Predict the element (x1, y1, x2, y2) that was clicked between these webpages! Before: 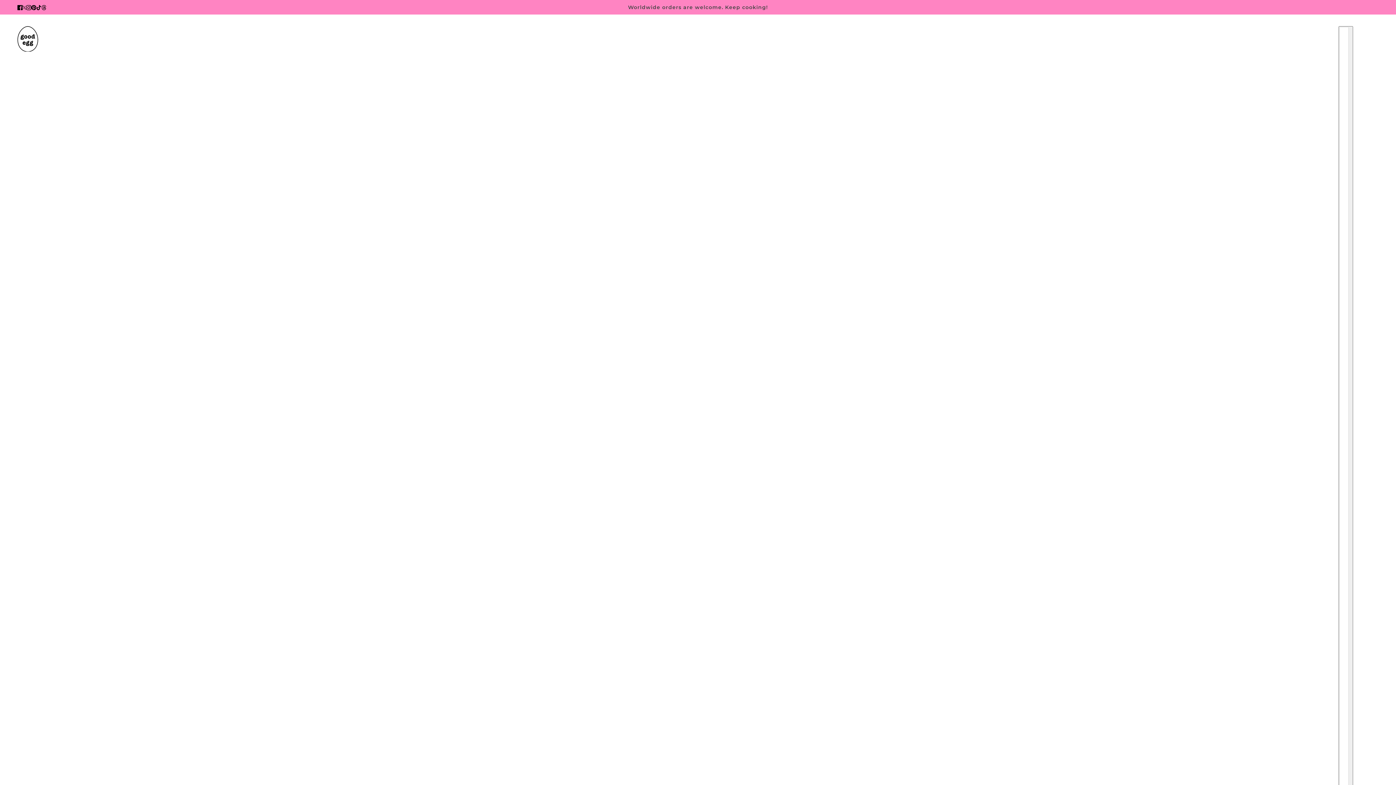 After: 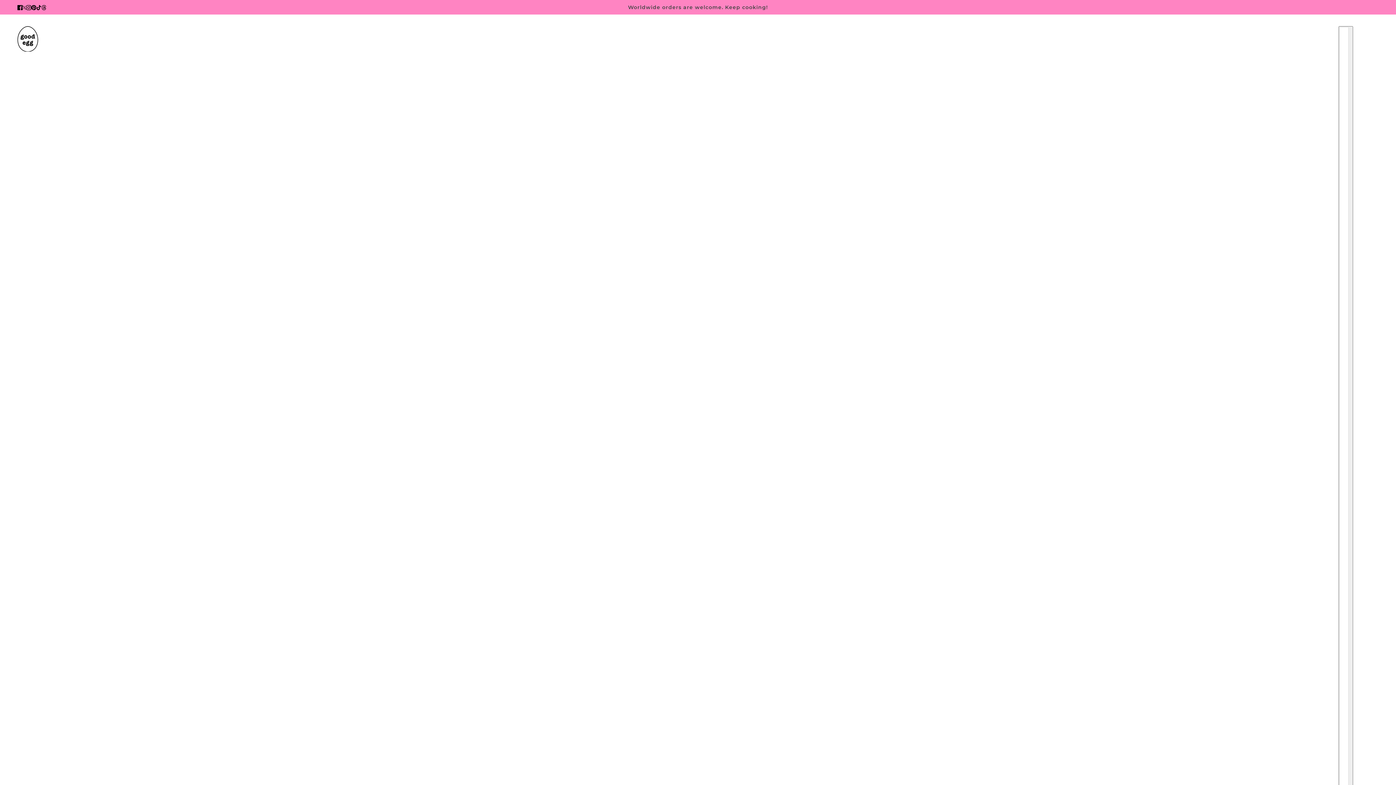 Action: label: facebook bbox: (14, 0, 25, 14)